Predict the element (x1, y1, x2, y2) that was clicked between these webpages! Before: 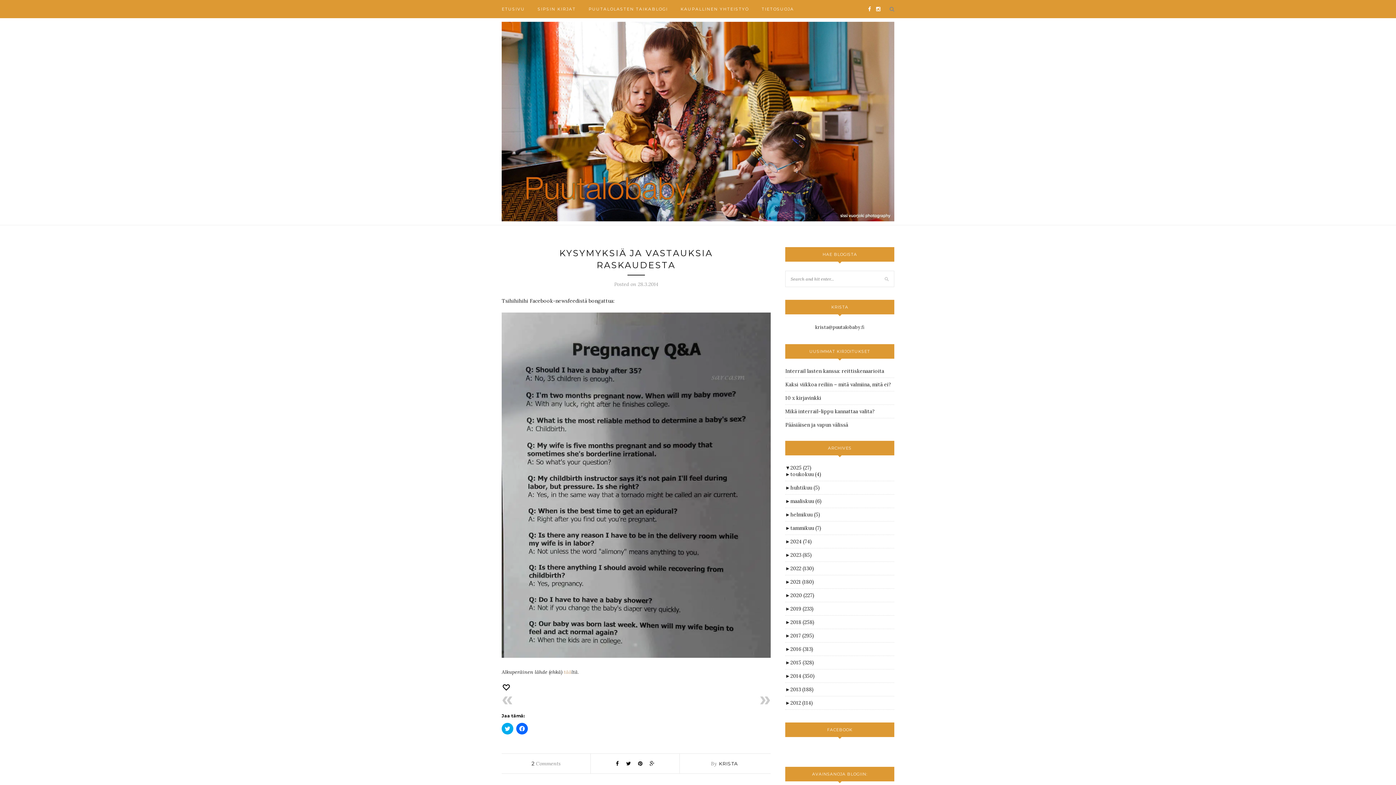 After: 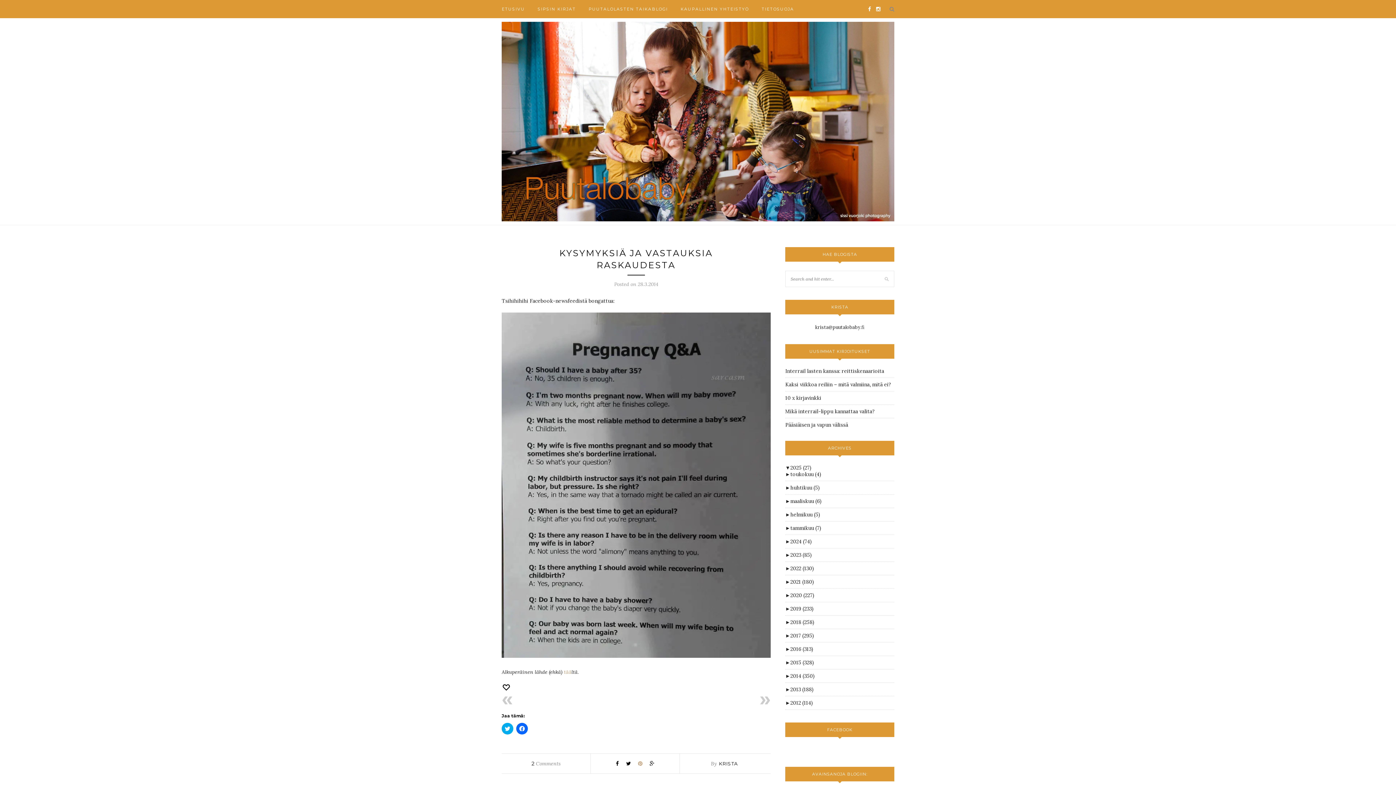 Action: bbox: (638, 760, 642, 767)